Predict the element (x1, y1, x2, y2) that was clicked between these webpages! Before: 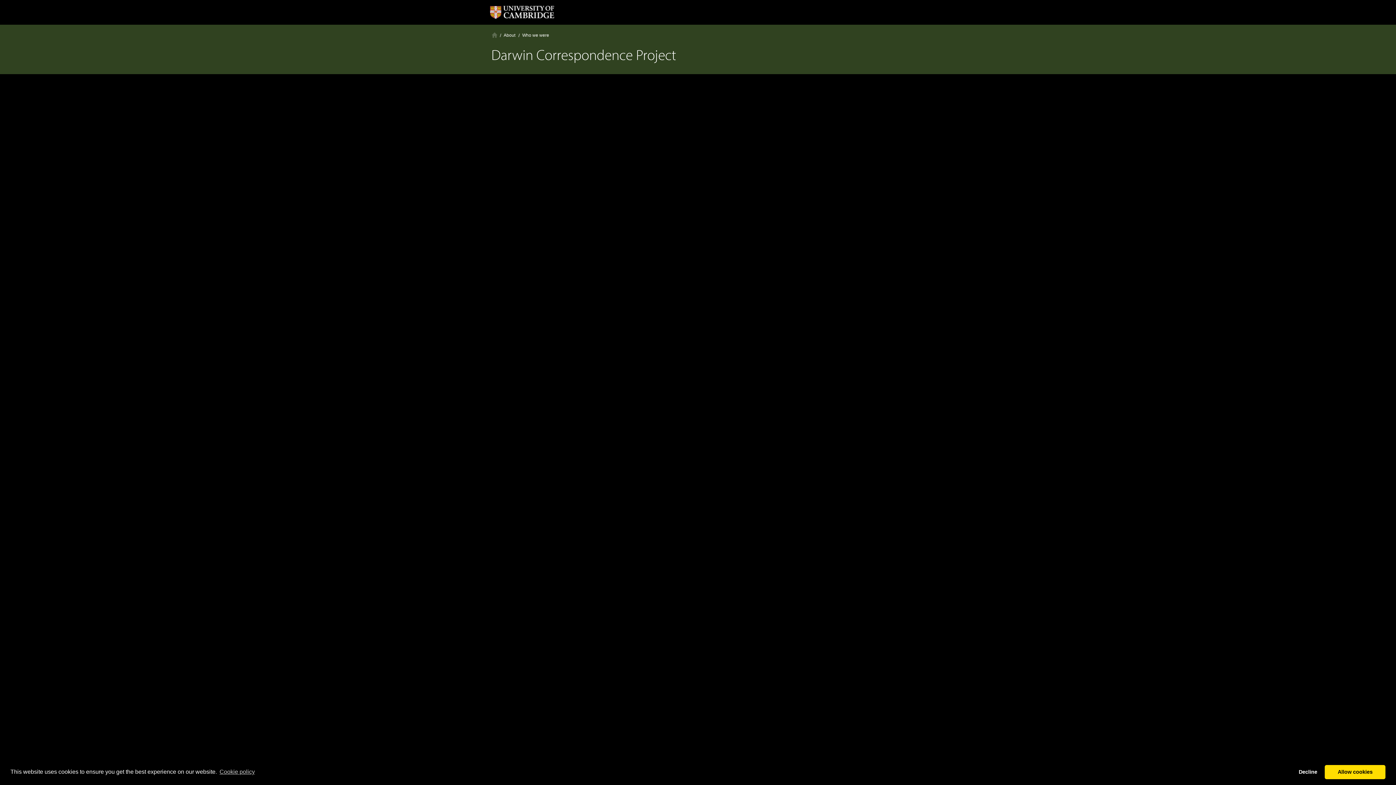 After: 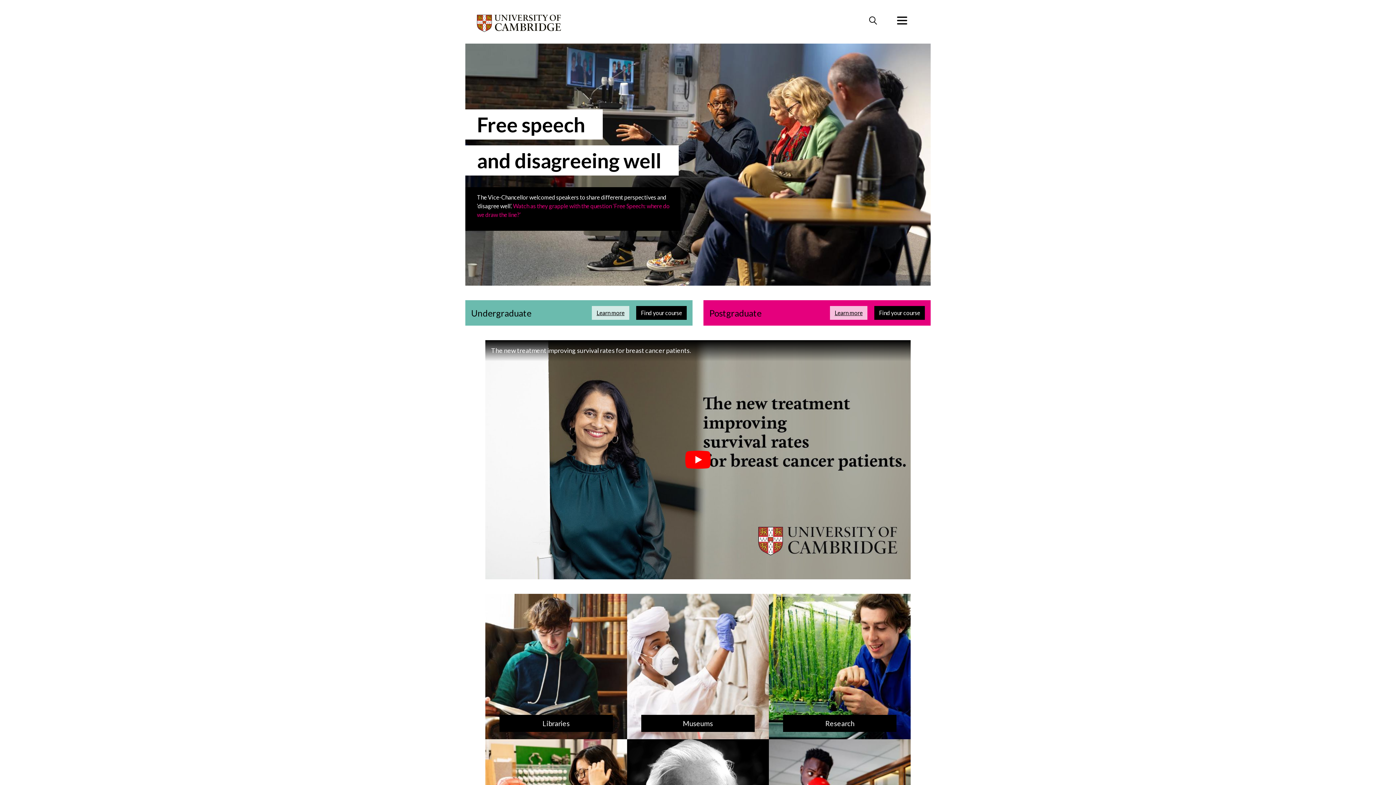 Action: bbox: (484, 0, 559, 24)